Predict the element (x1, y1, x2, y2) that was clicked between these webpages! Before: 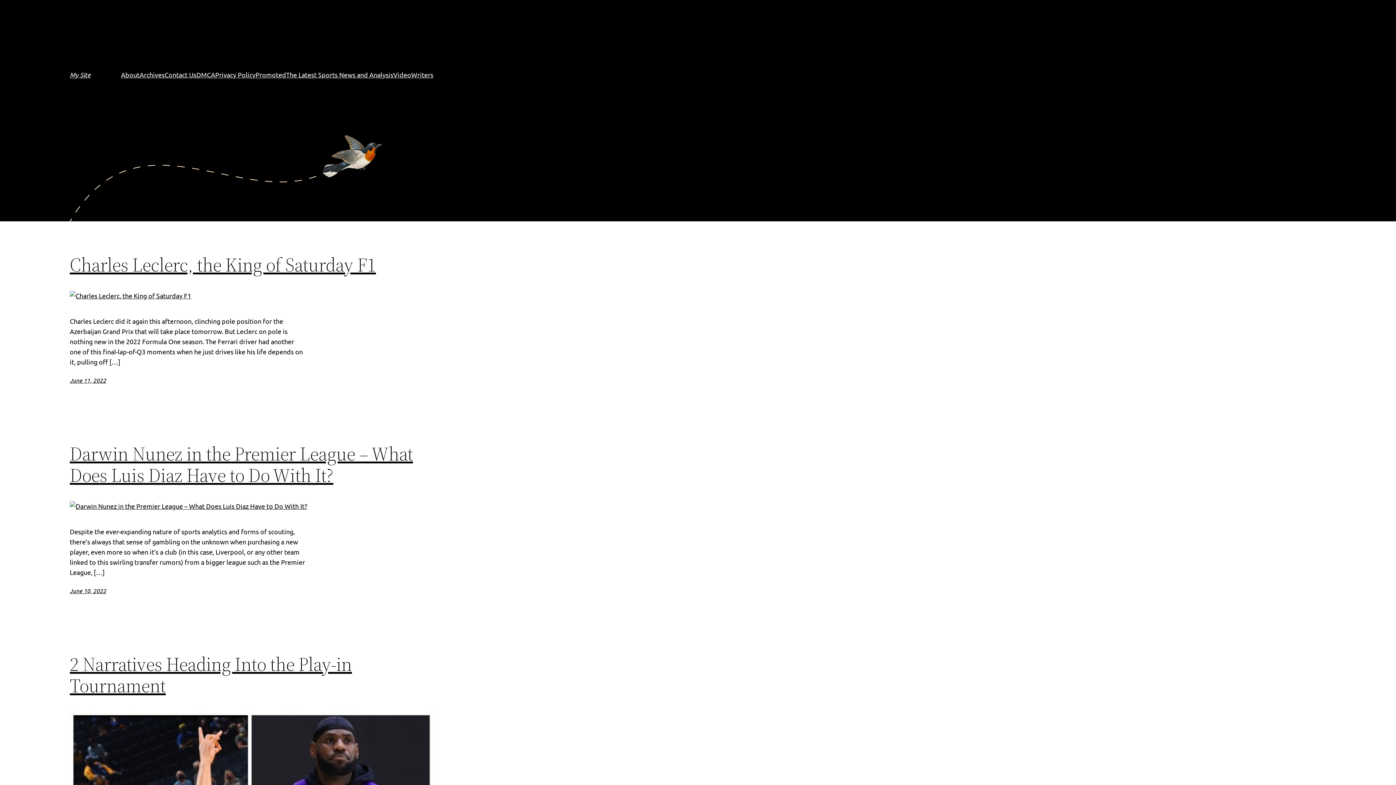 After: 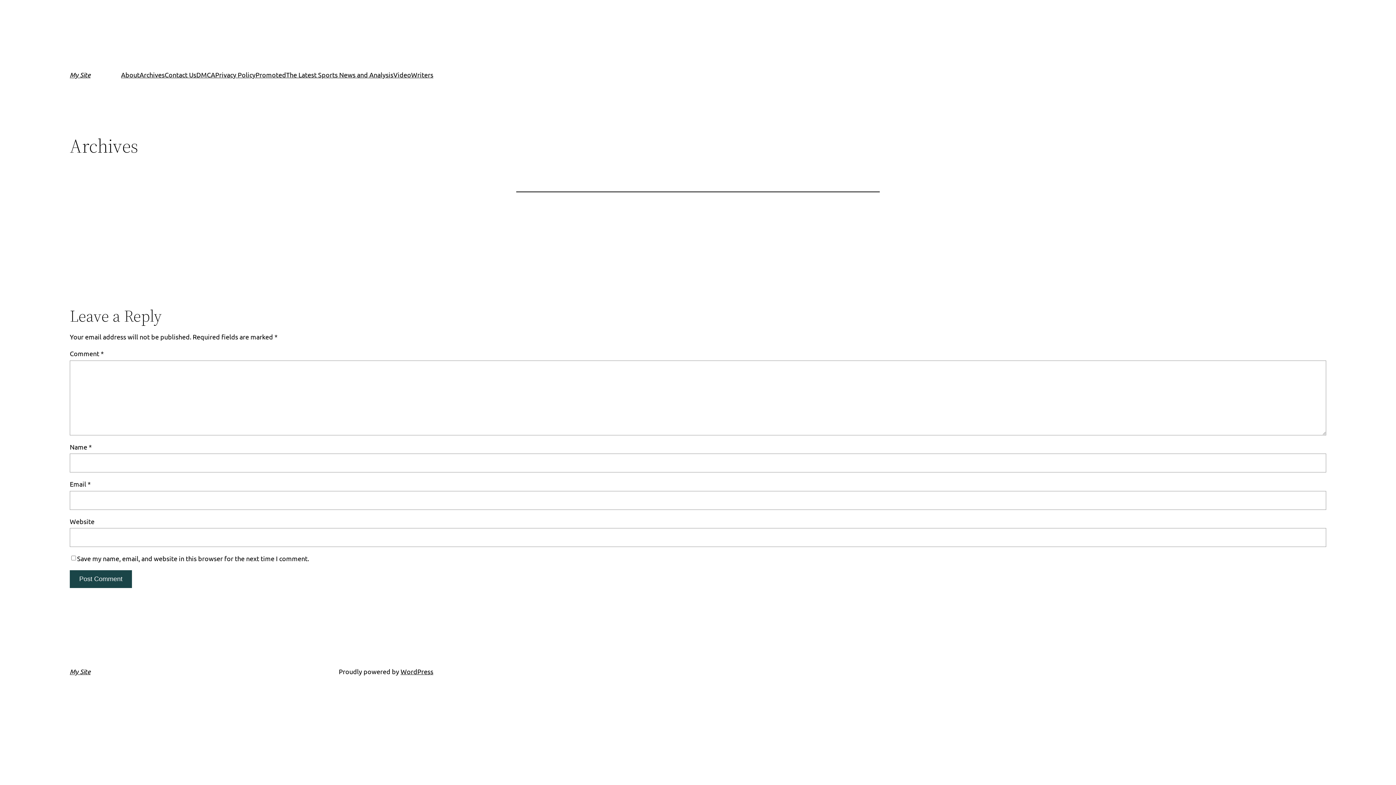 Action: bbox: (139, 69, 164, 80) label: Archives